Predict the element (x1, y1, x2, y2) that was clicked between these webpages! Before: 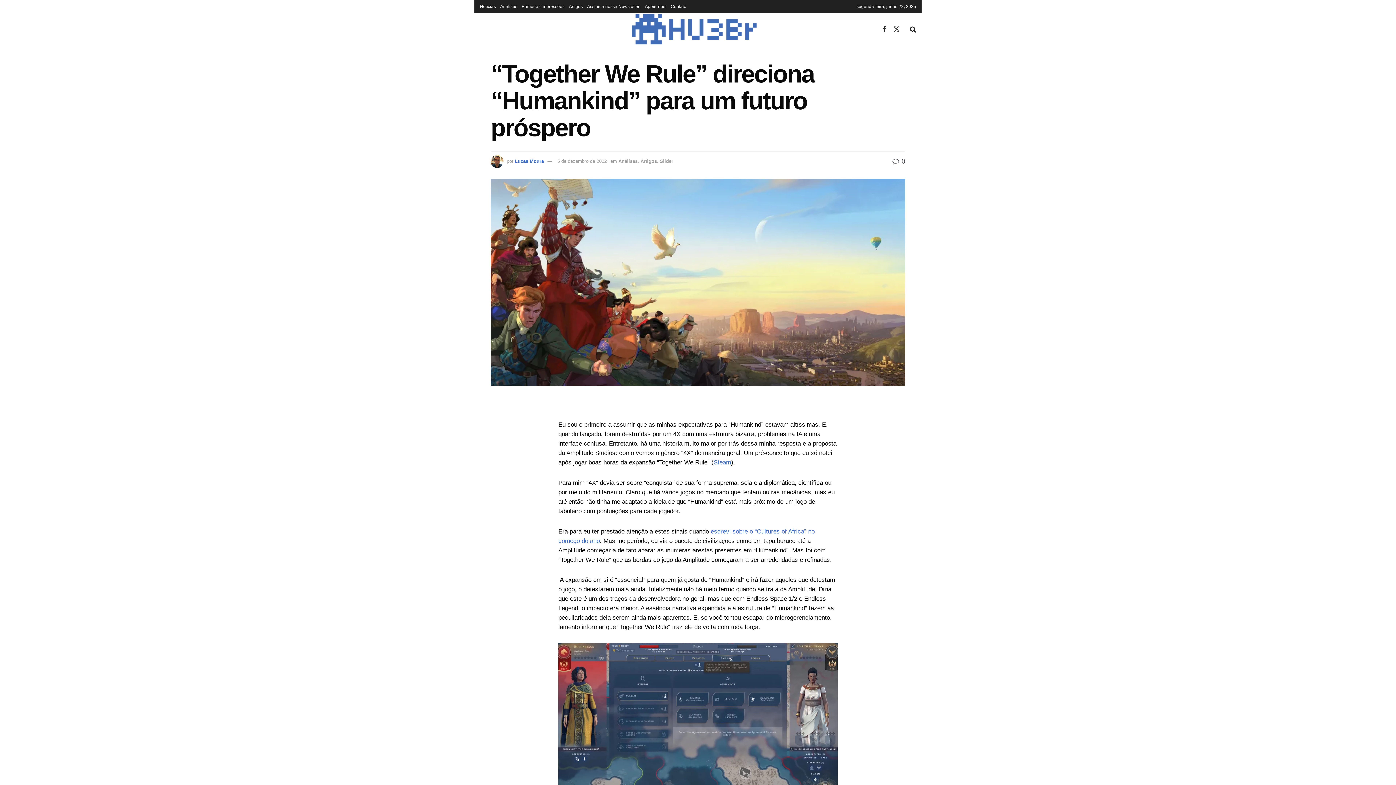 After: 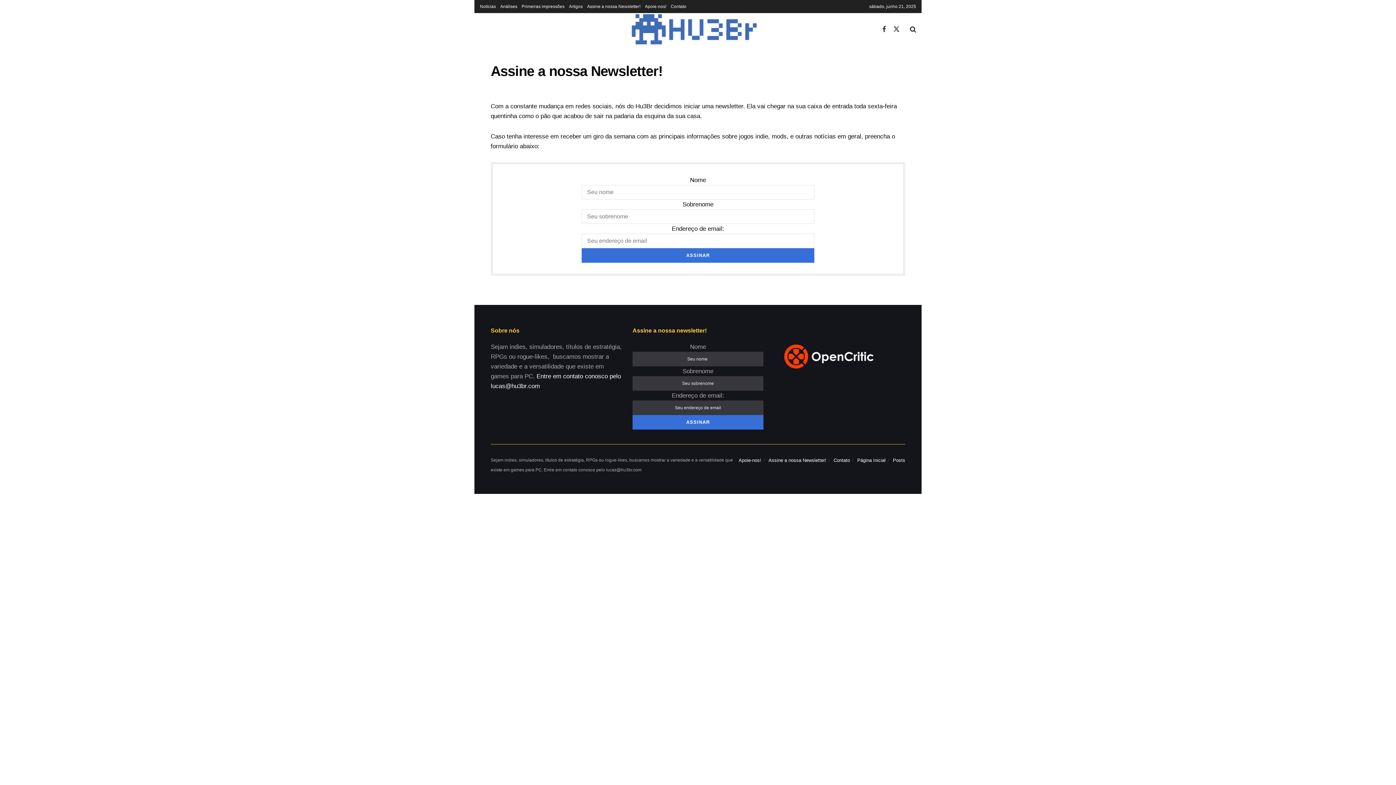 Action: label: Assine a nossa Newsletter! bbox: (587, 0, 640, 13)